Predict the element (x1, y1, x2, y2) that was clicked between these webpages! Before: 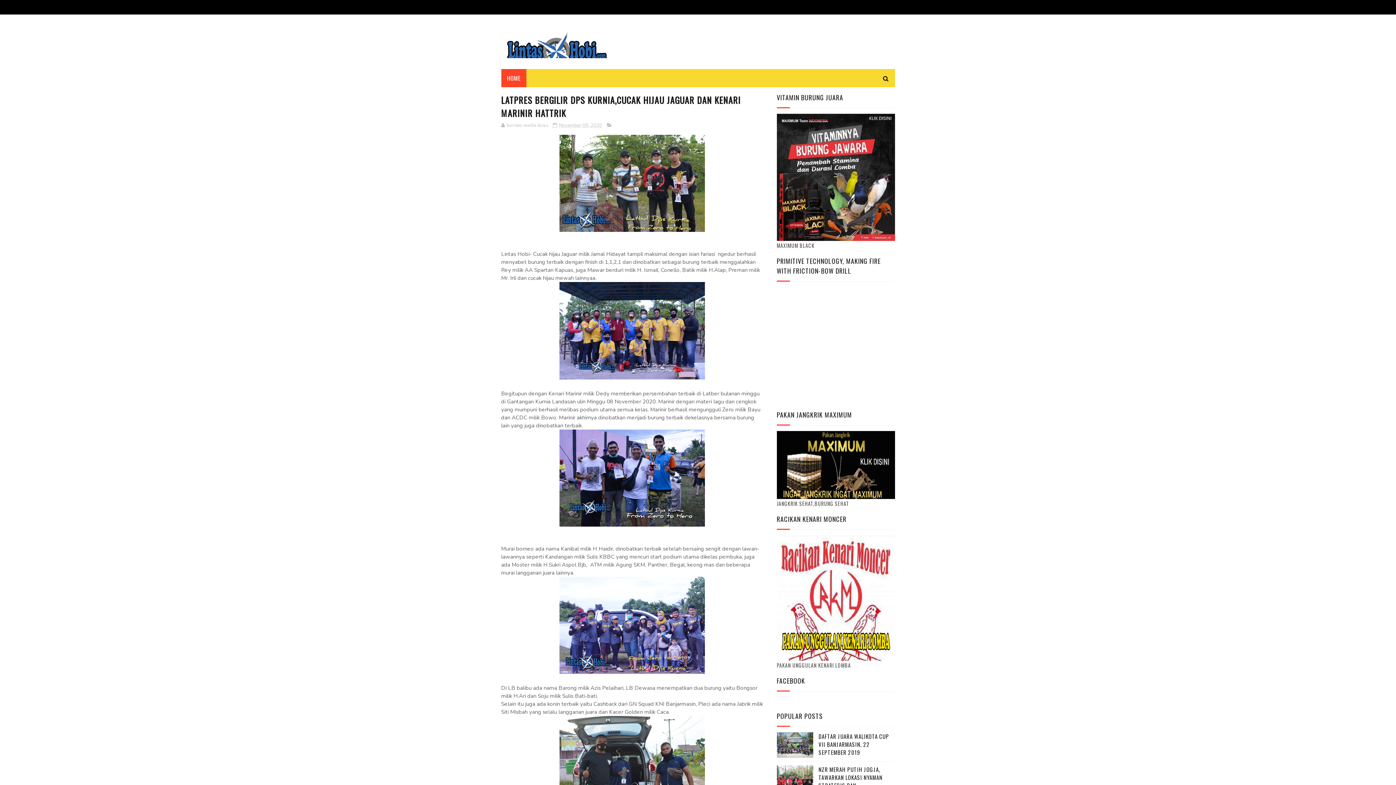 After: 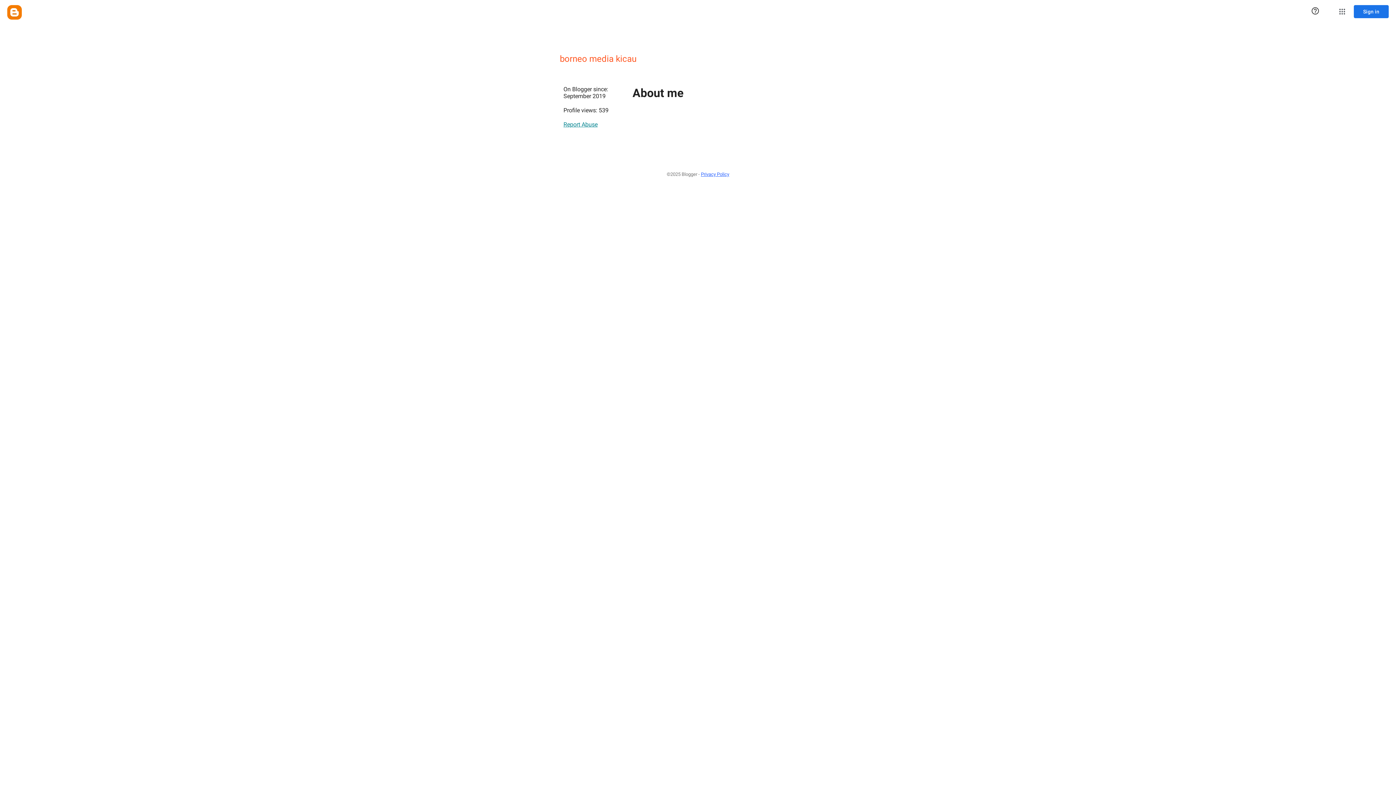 Action: bbox: (501, 122, 549, 128) label: borneo media kicau 